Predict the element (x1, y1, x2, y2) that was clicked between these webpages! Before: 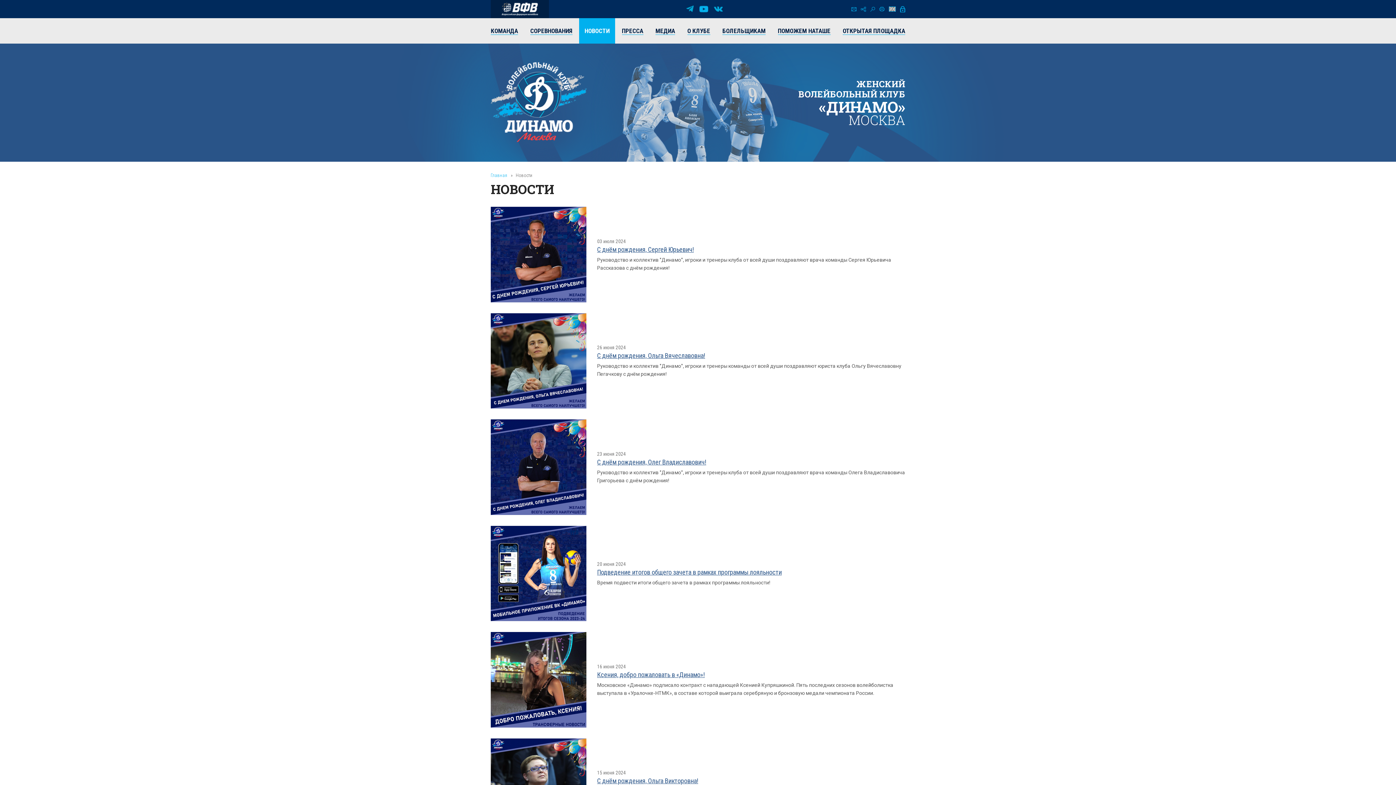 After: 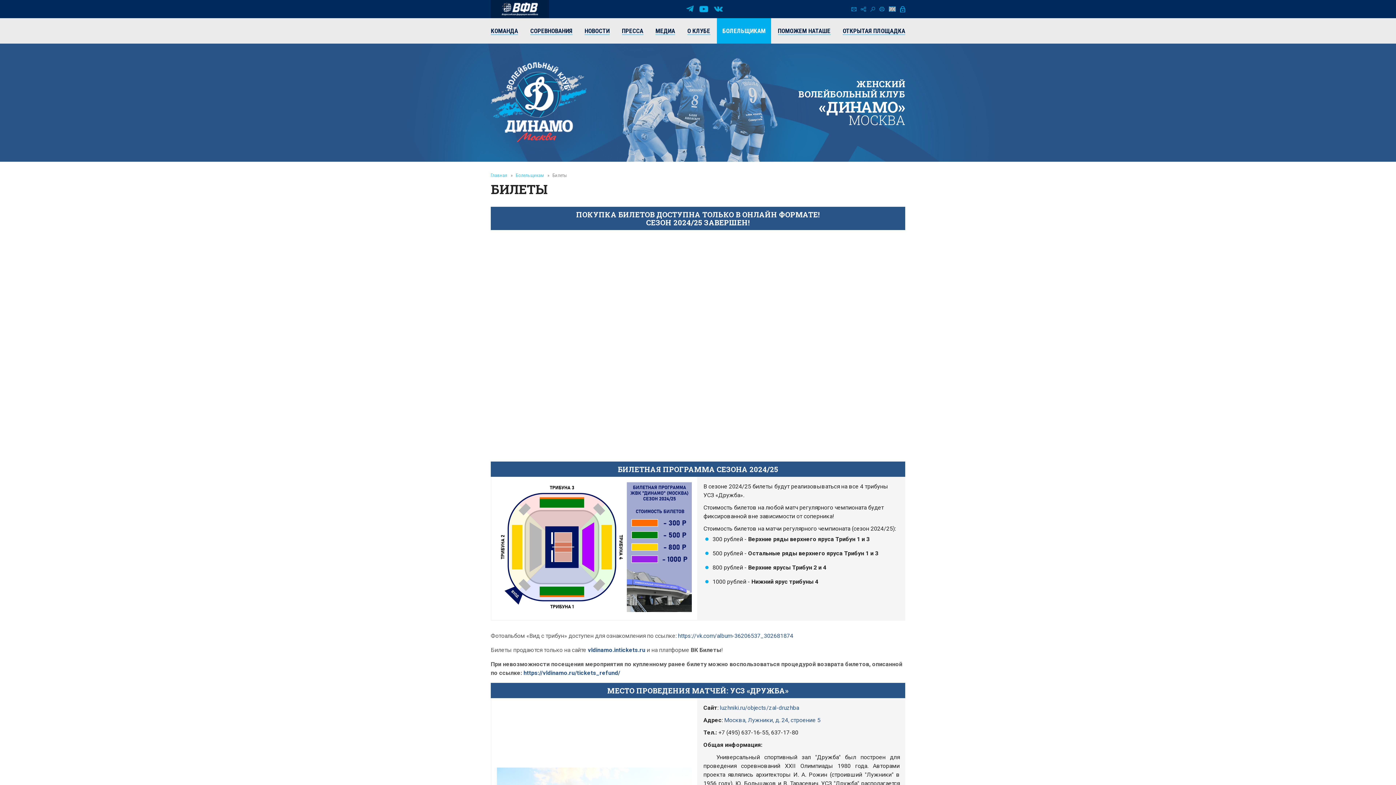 Action: label: БОЛЕЛЬЩИКАМ bbox: (717, 18, 771, 43)